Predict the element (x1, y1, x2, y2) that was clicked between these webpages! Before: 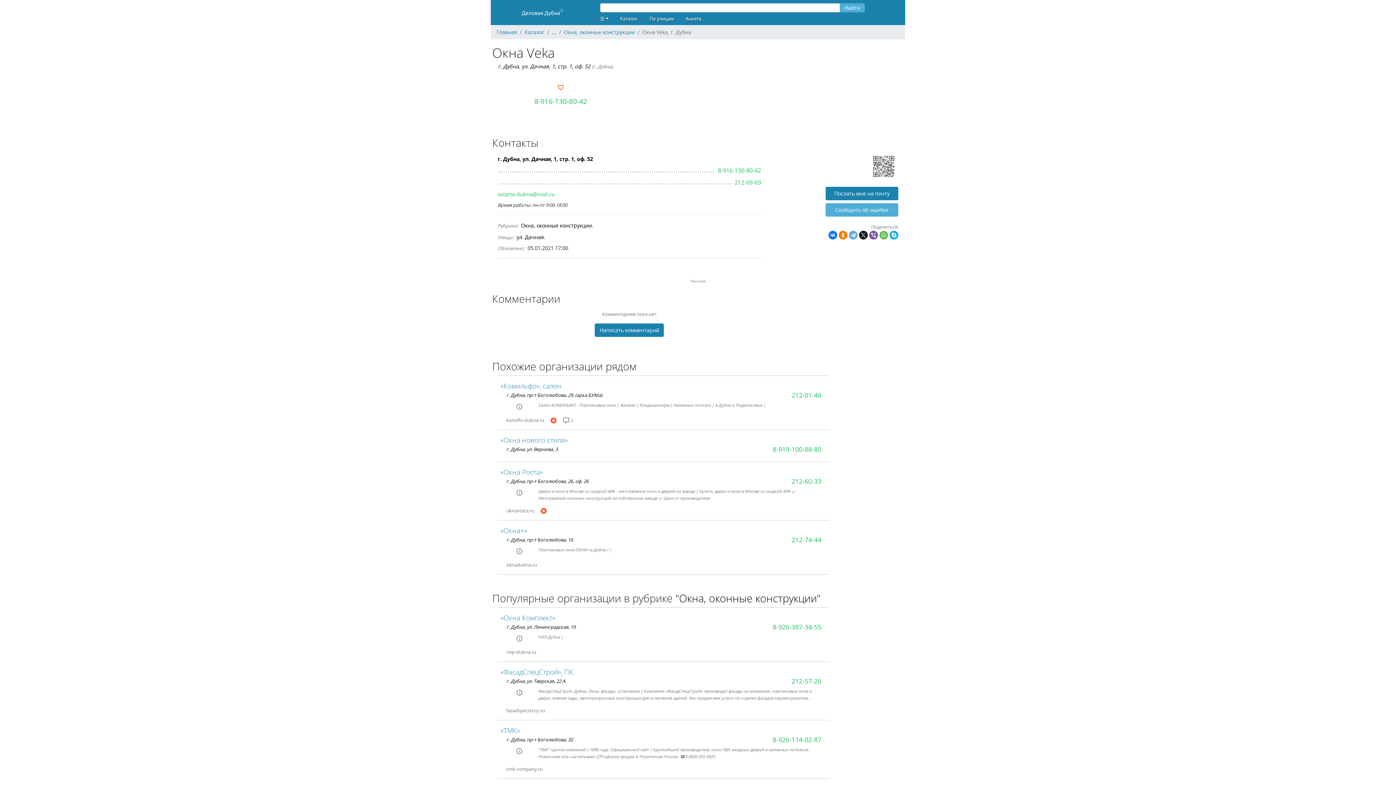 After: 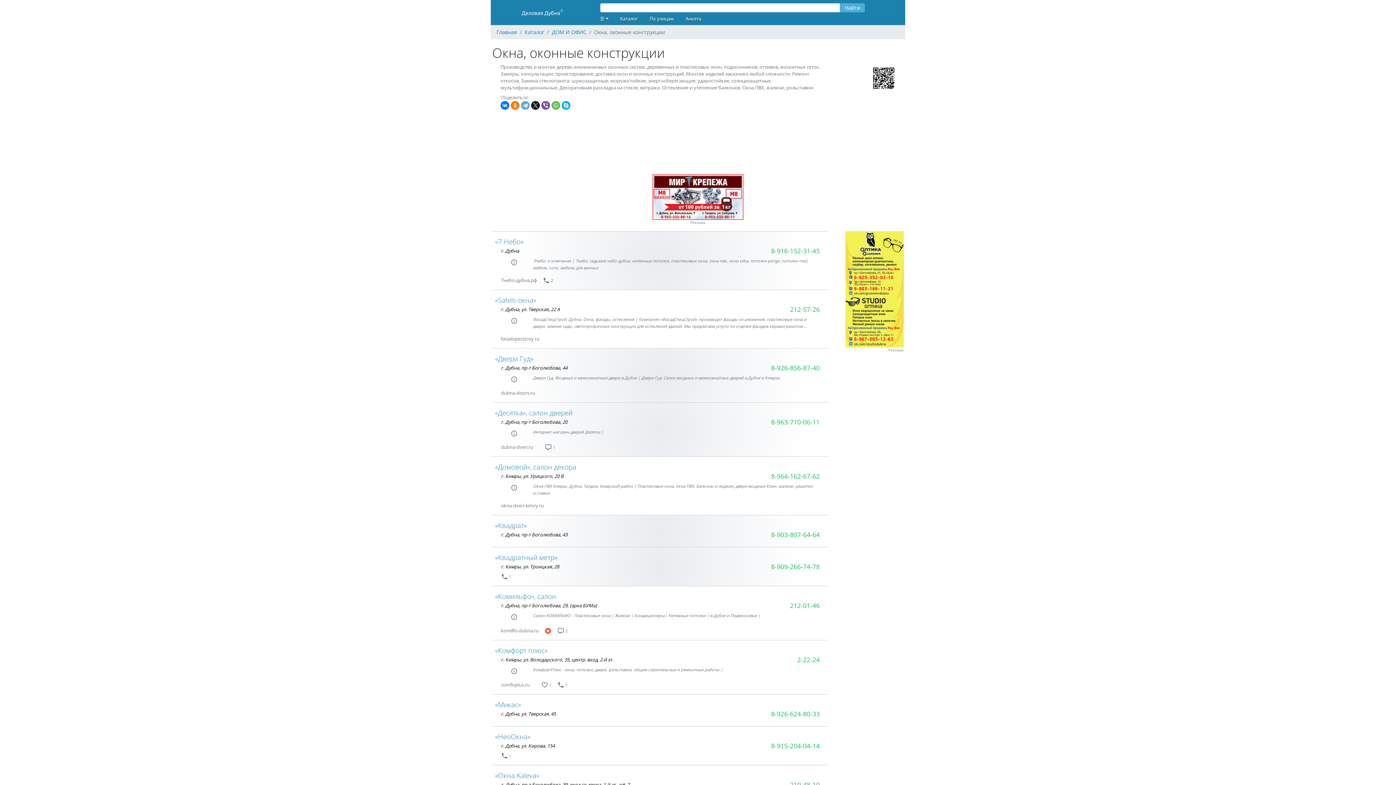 Action: bbox: (564, 28, 634, 36) label: Окна, оконные конструкции